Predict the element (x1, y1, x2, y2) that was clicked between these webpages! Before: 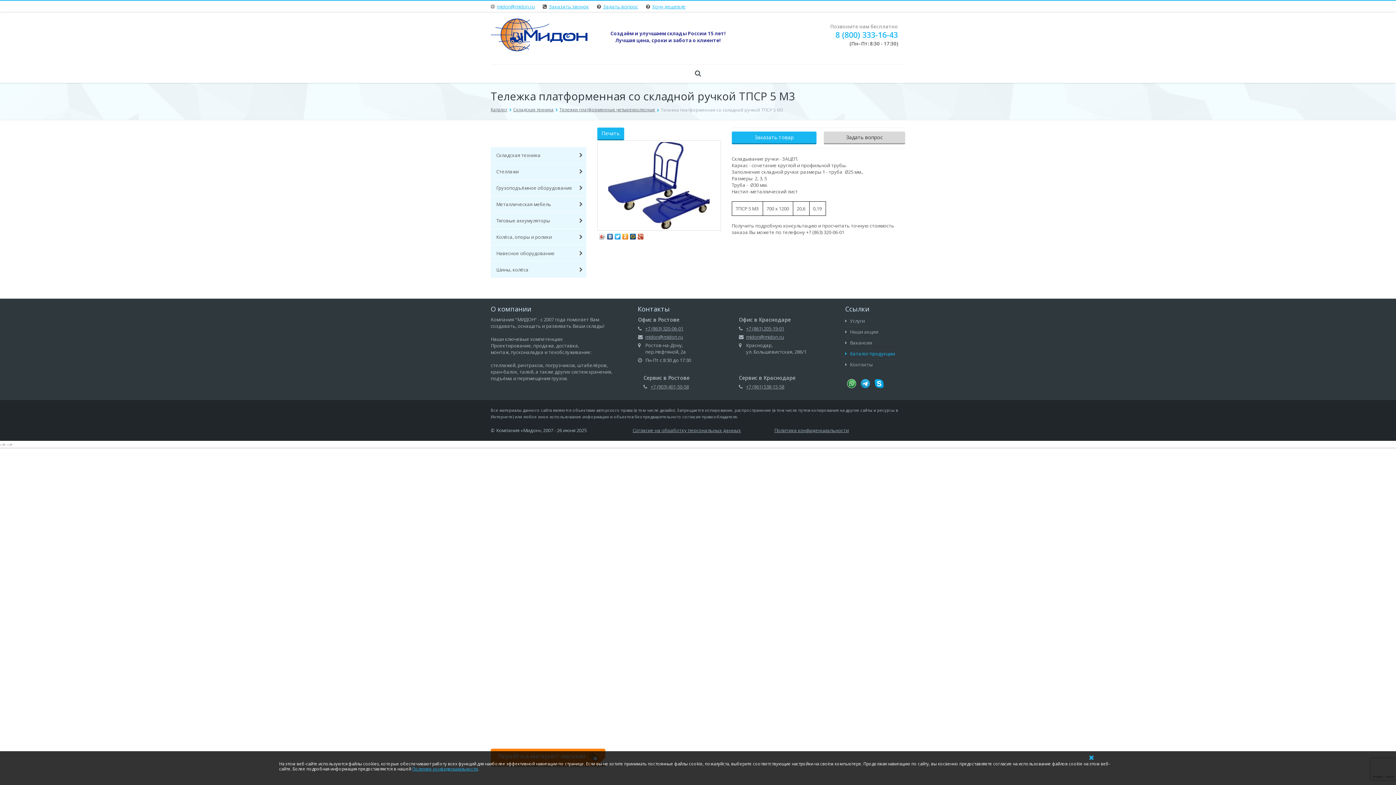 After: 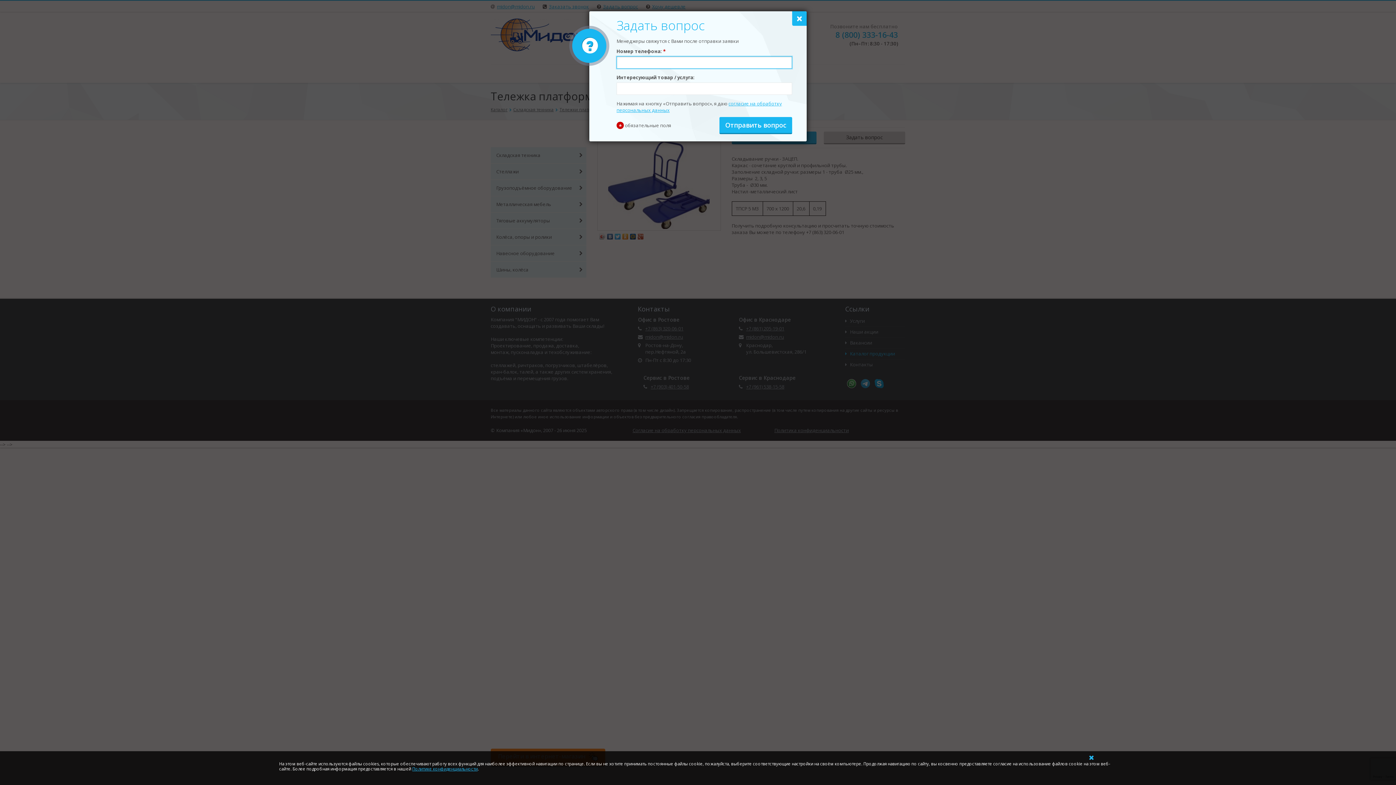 Action: label: Задать вопрос bbox: (603, 3, 638, 9)